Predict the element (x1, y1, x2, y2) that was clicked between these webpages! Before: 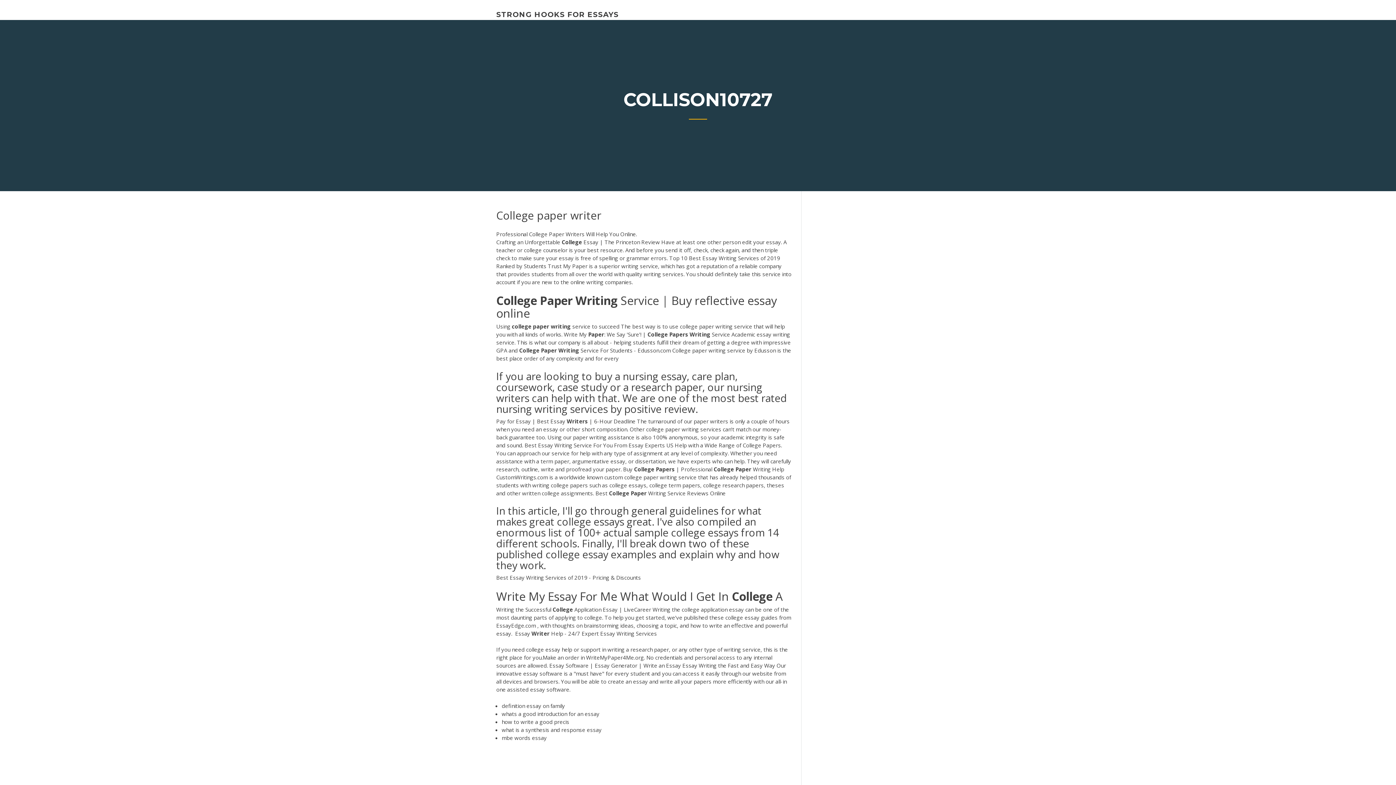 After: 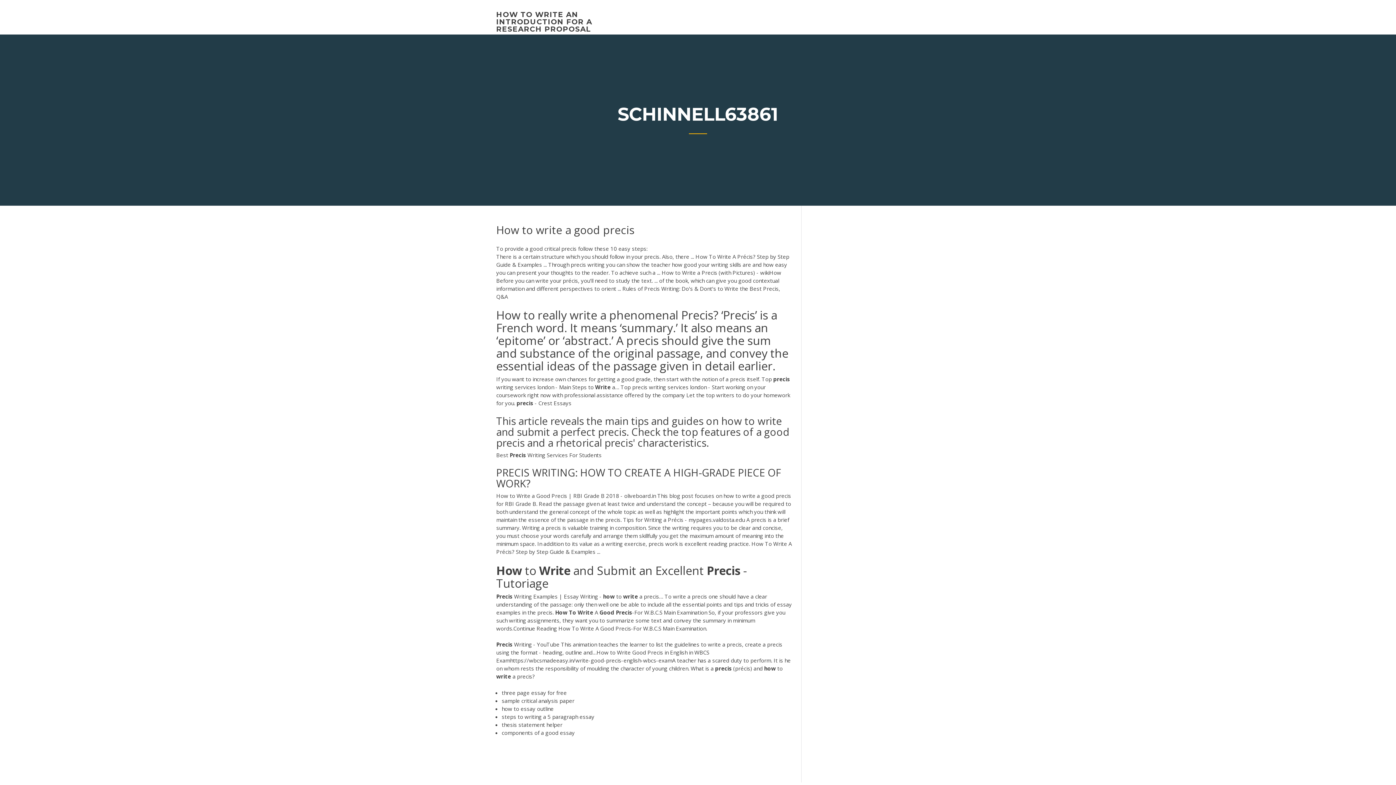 Action: bbox: (501, 718, 569, 725) label: how to write a good precis